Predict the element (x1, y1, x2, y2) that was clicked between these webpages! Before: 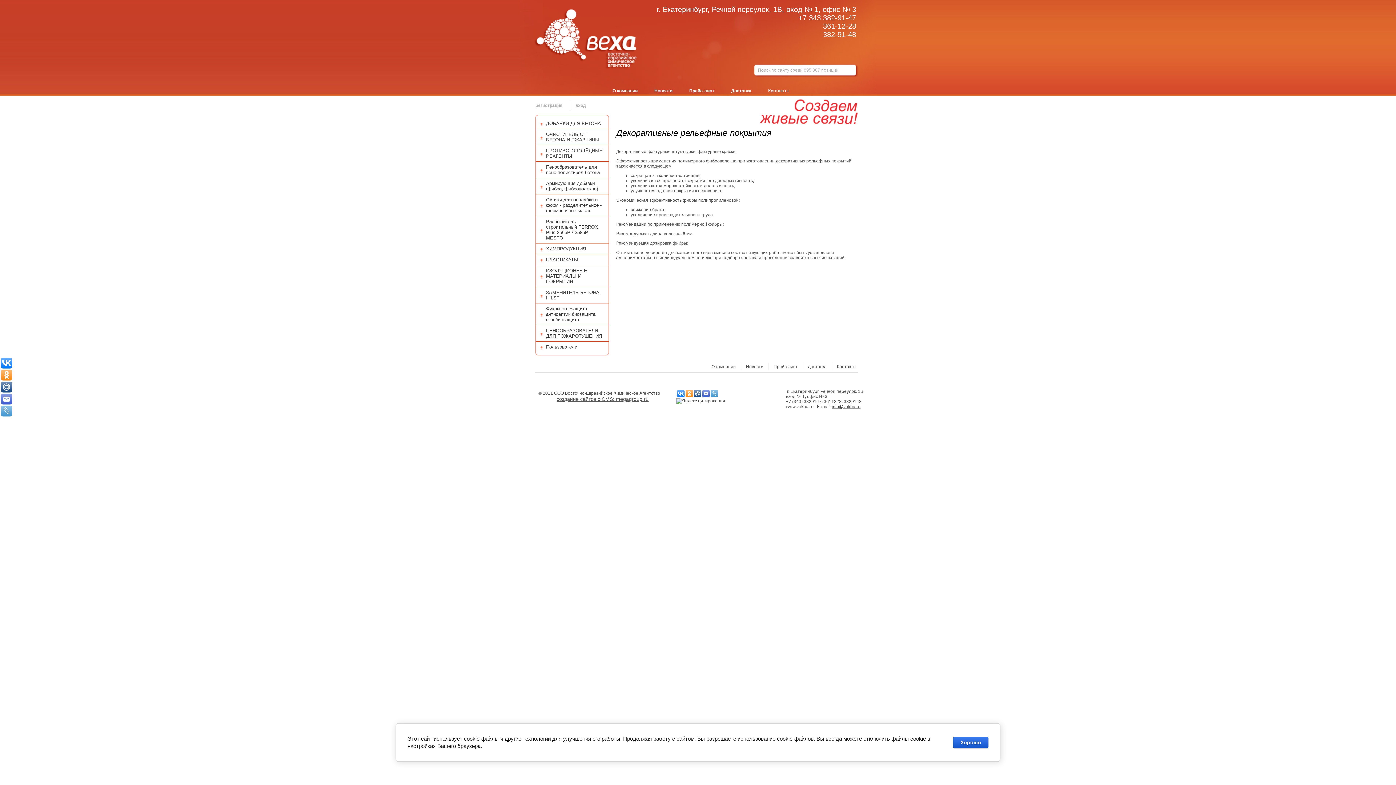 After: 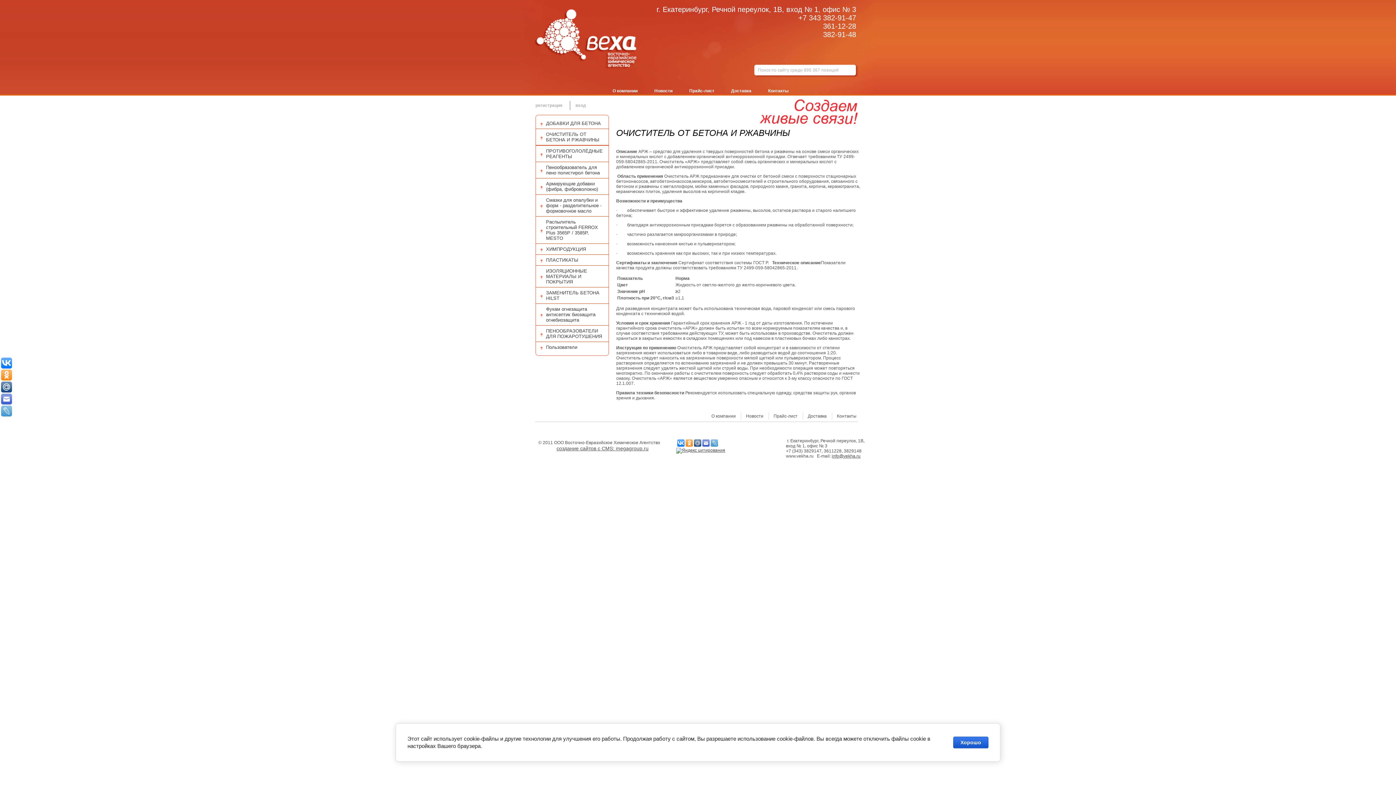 Action: label: ОЧИСТИТЕЛЬ ОТ БЕТОНА И РЖАВЧИНЫ bbox: (536, 129, 609, 145)